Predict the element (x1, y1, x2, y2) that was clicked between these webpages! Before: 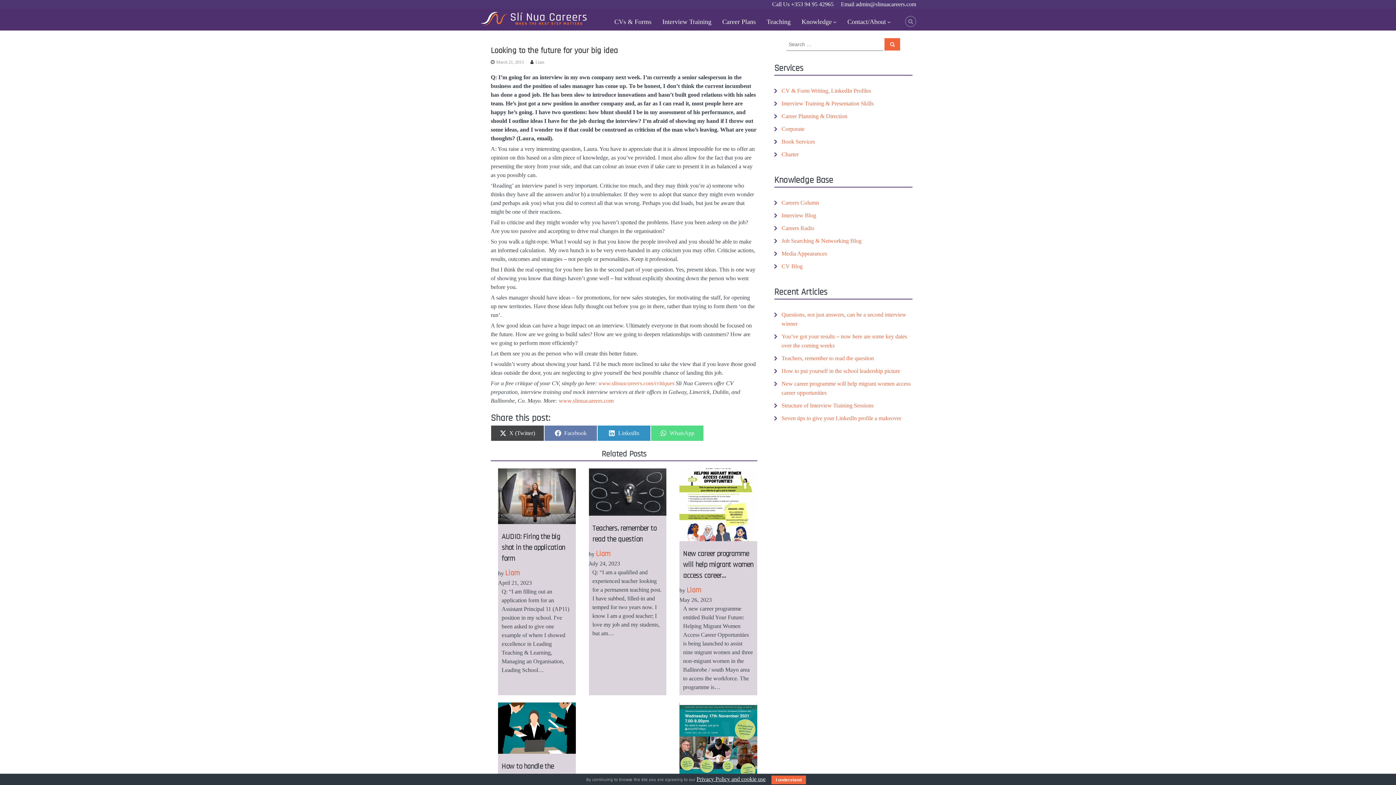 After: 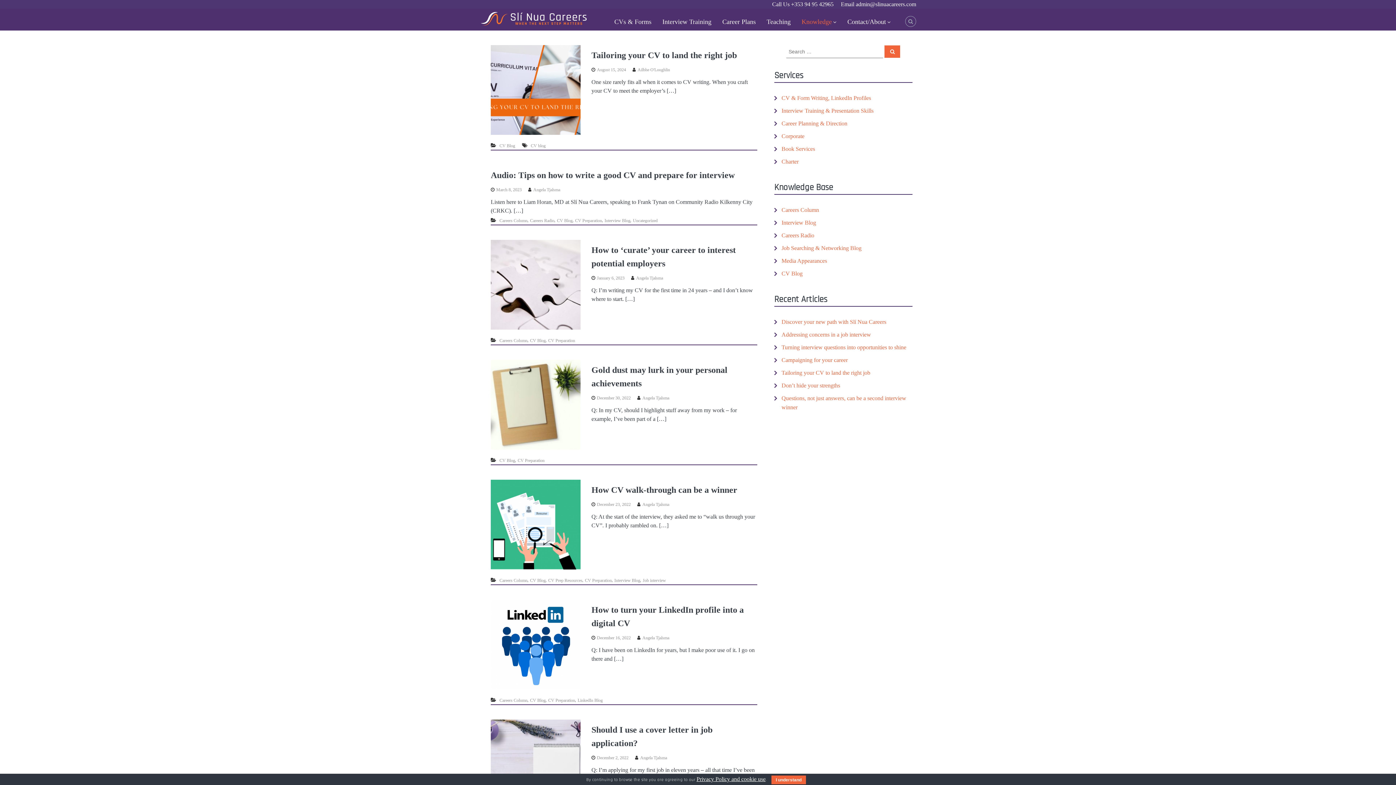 Action: label: CV Blog bbox: (781, 263, 802, 269)